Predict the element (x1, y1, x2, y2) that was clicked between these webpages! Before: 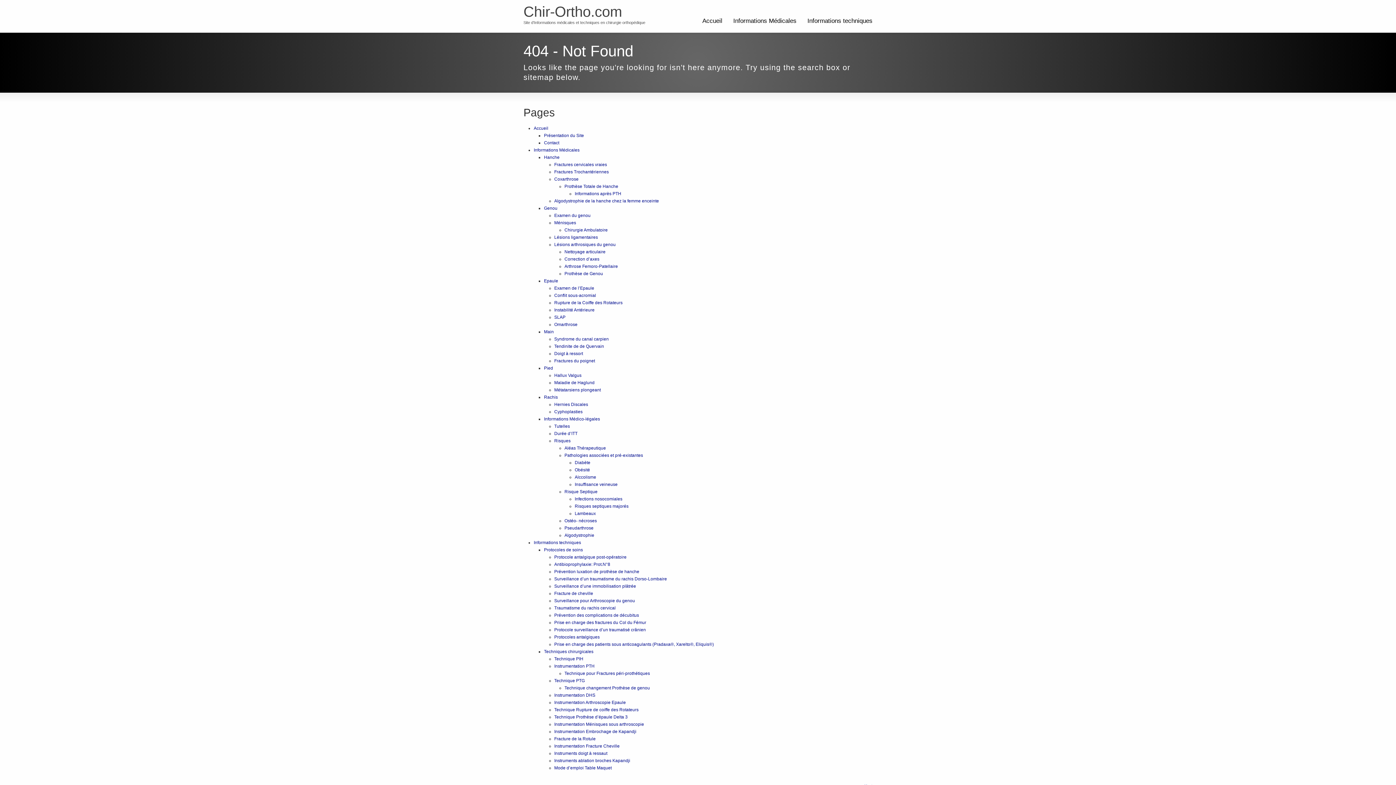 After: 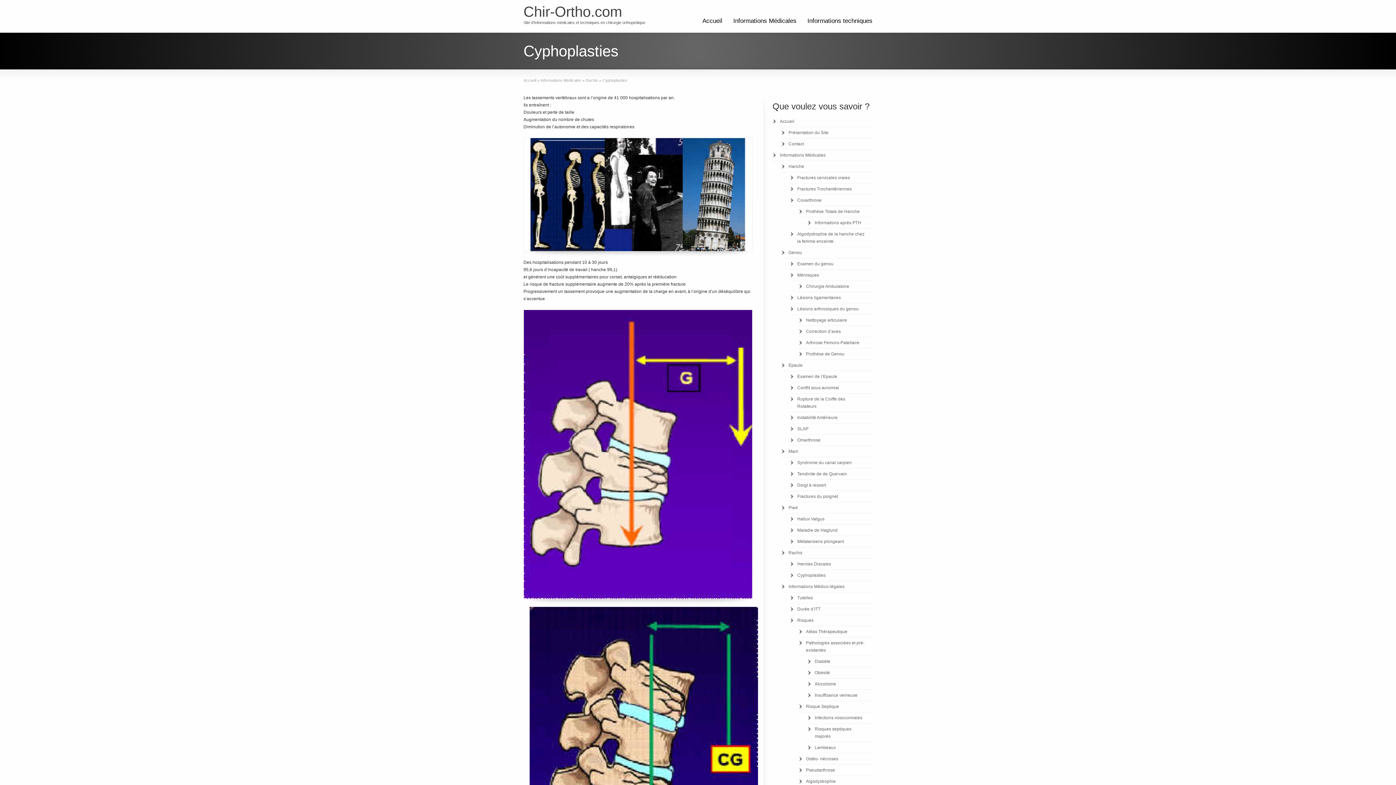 Action: bbox: (554, 409, 582, 414) label: Cyphoplasties